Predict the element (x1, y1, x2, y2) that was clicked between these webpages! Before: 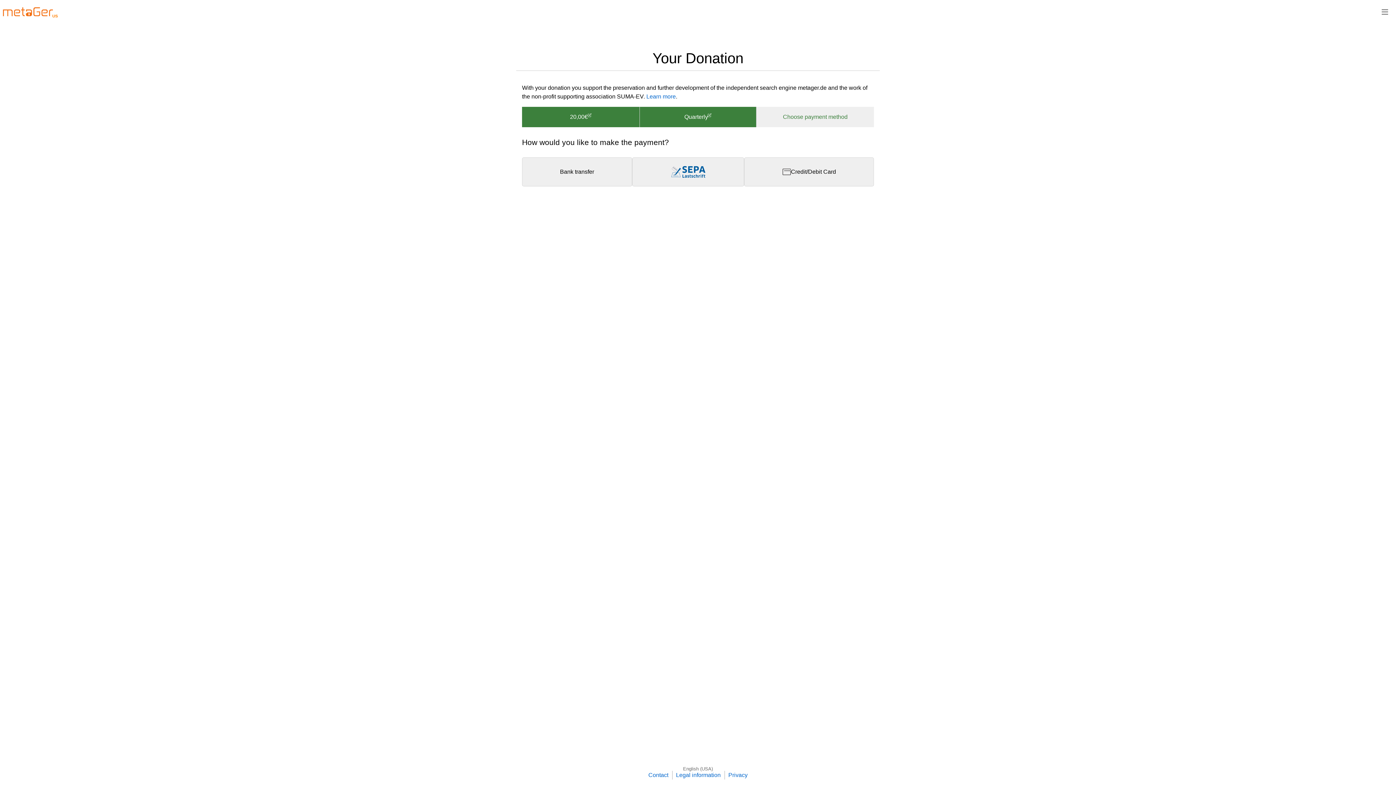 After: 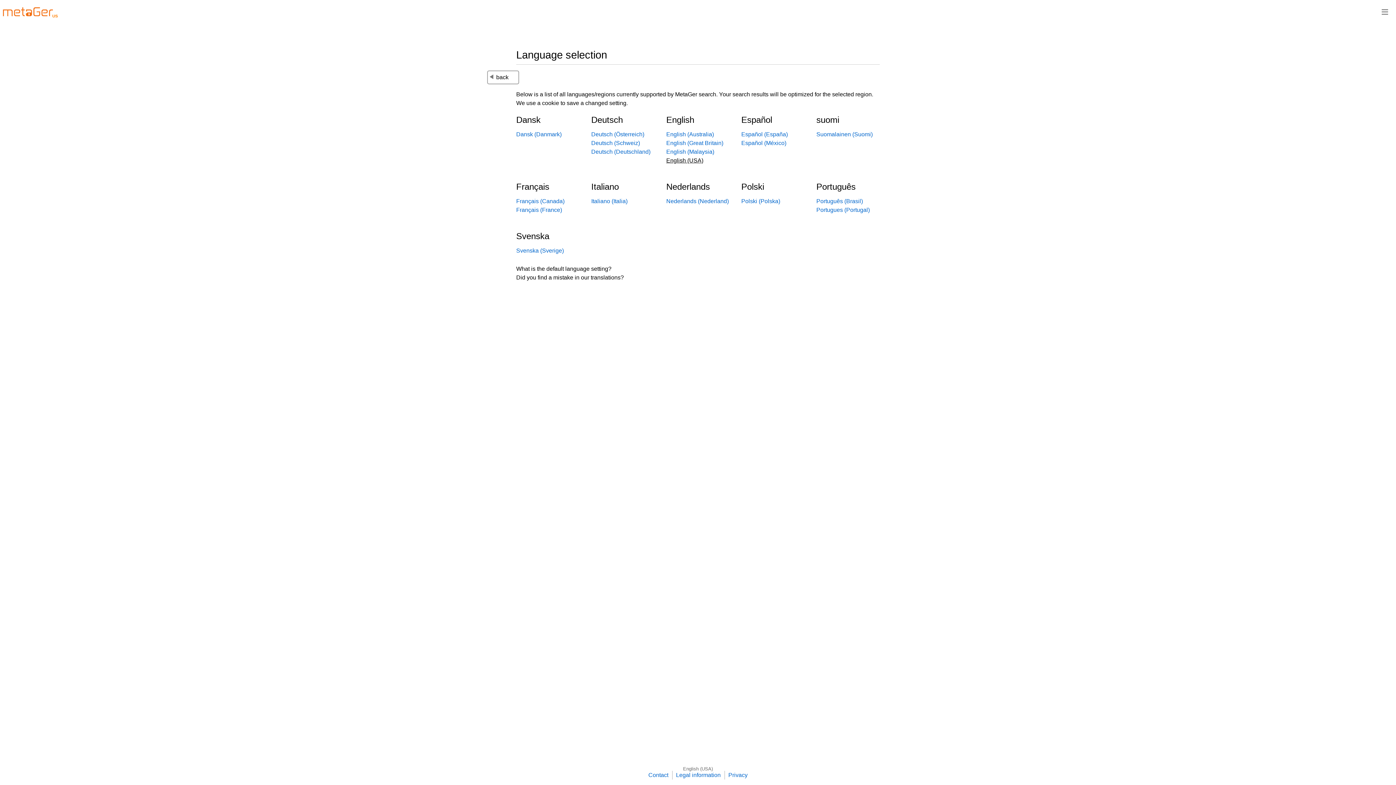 Action: bbox: (683, 766, 713, 772) label: English (USA)